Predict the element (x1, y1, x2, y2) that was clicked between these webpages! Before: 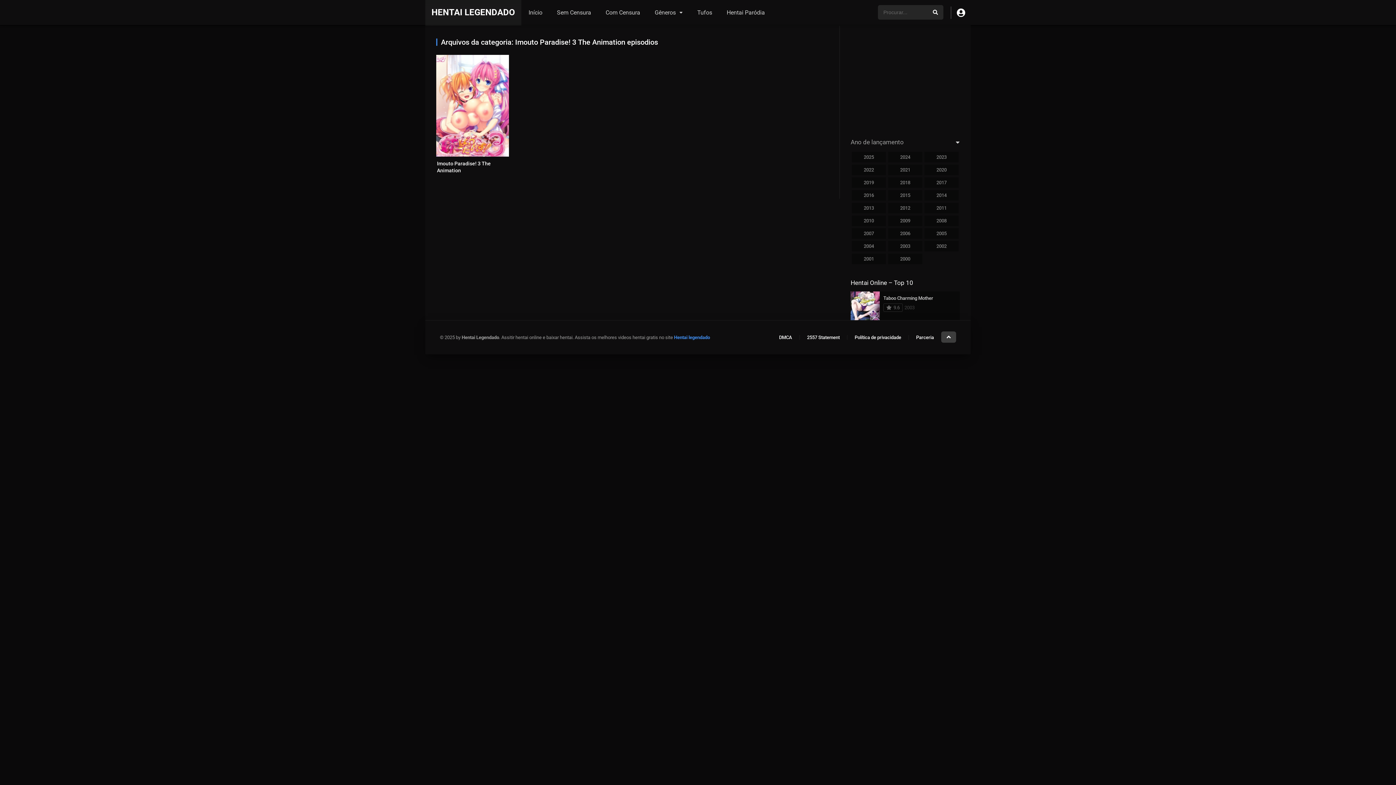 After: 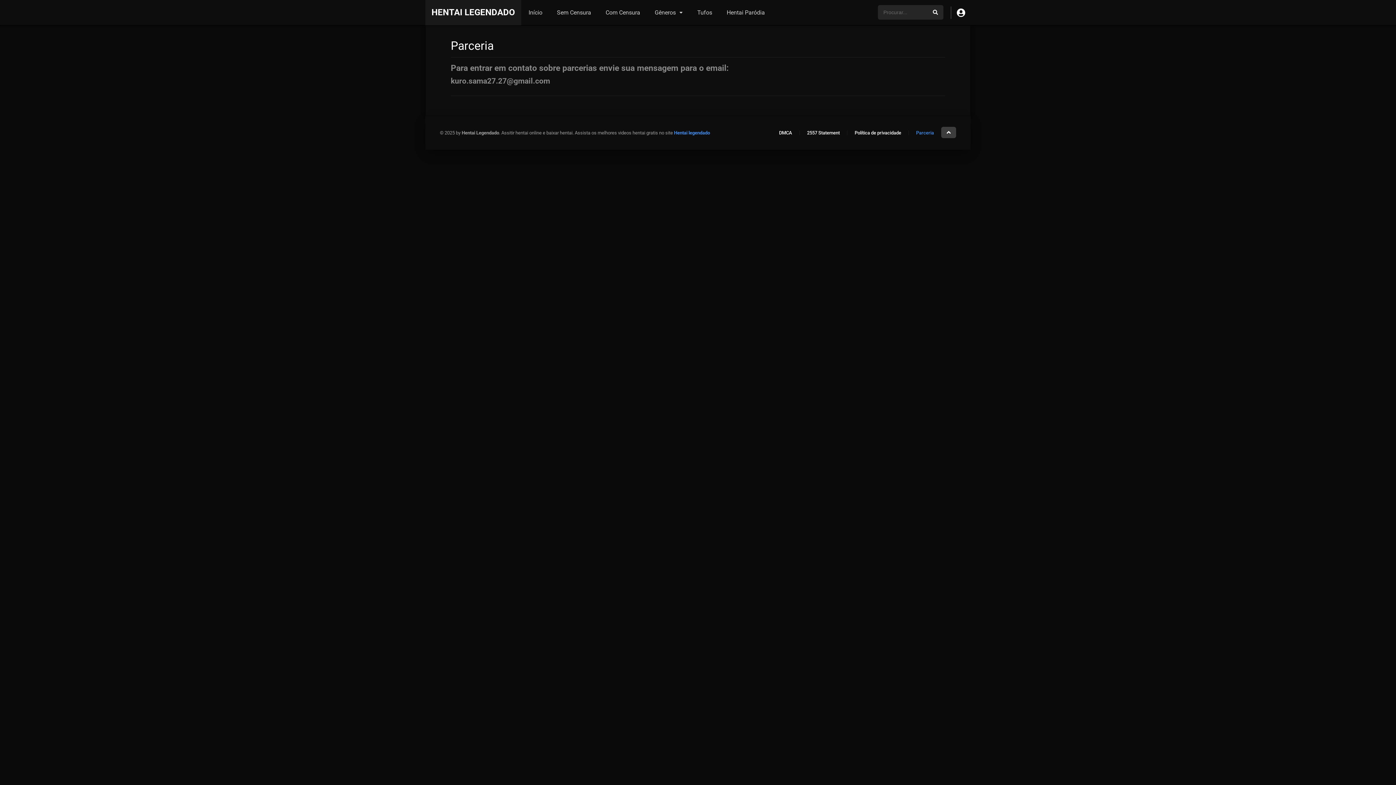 Action: label: Parceria bbox: (916, 334, 934, 340)